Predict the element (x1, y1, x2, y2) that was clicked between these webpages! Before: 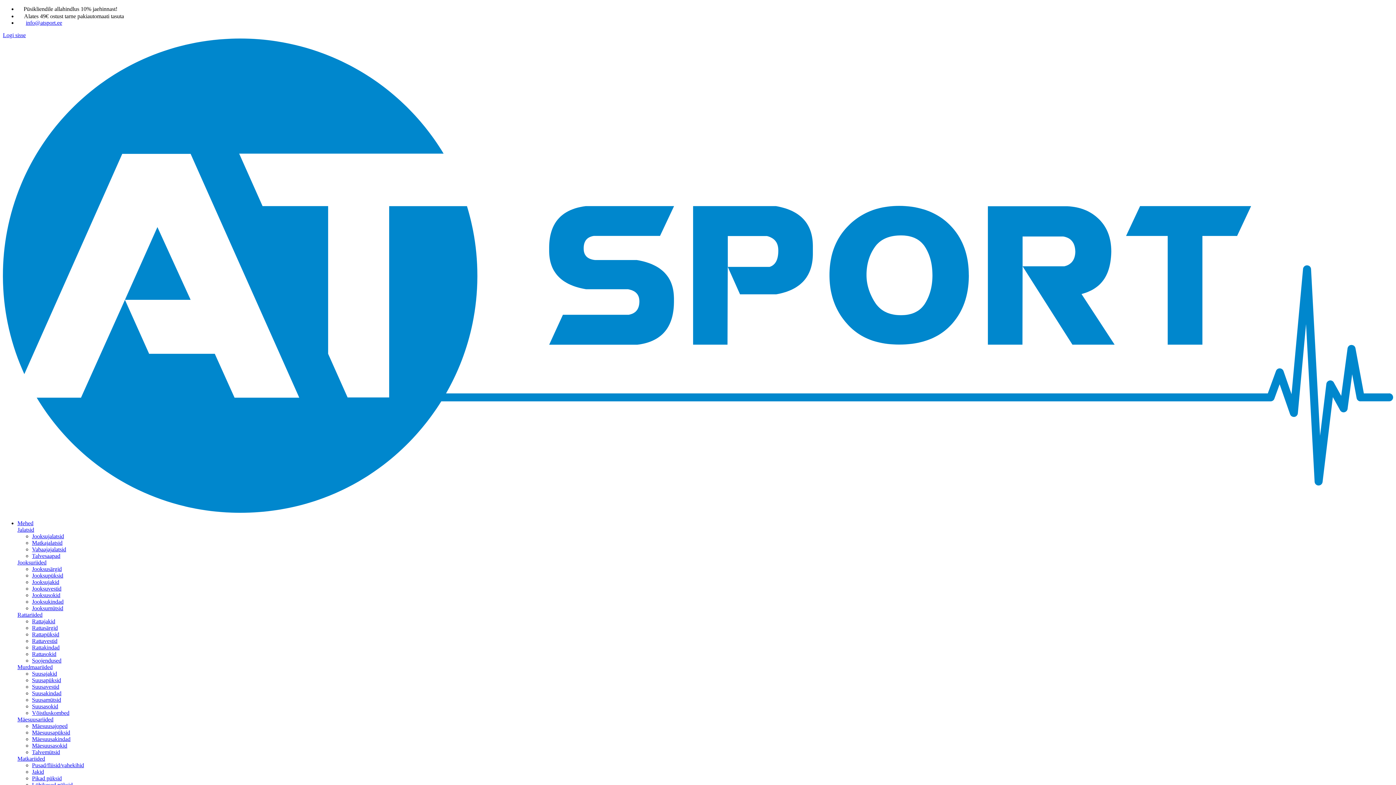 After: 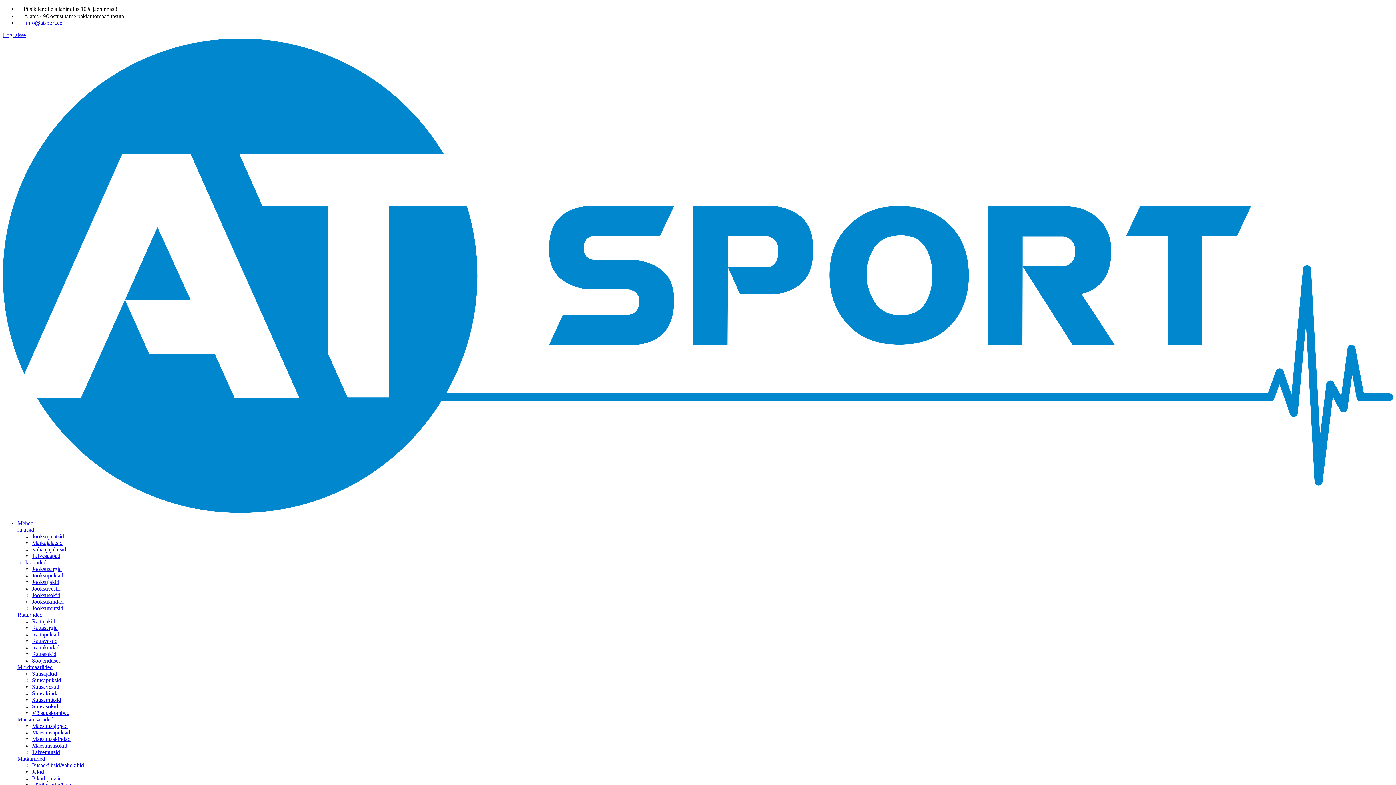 Action: label: Suusamütsid bbox: (32, 697, 61, 703)